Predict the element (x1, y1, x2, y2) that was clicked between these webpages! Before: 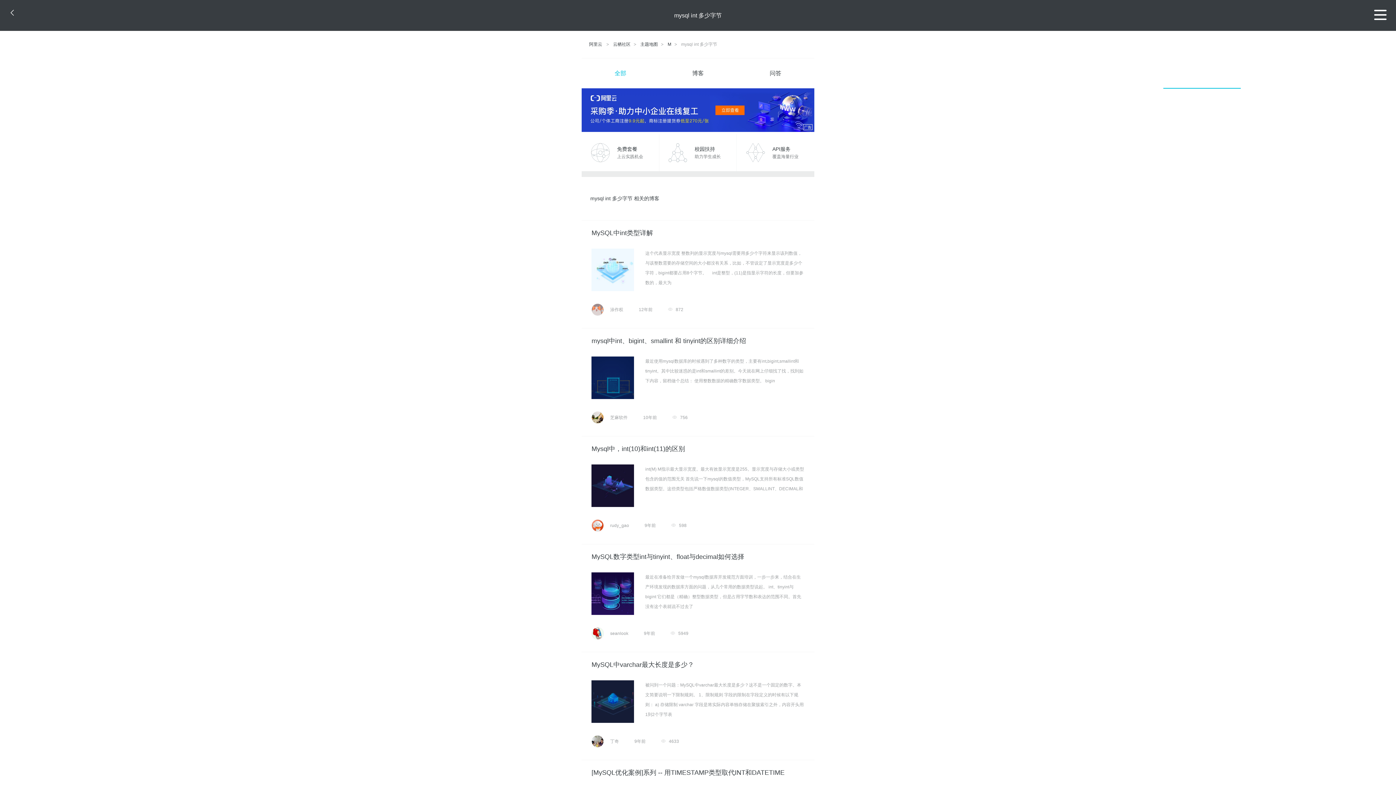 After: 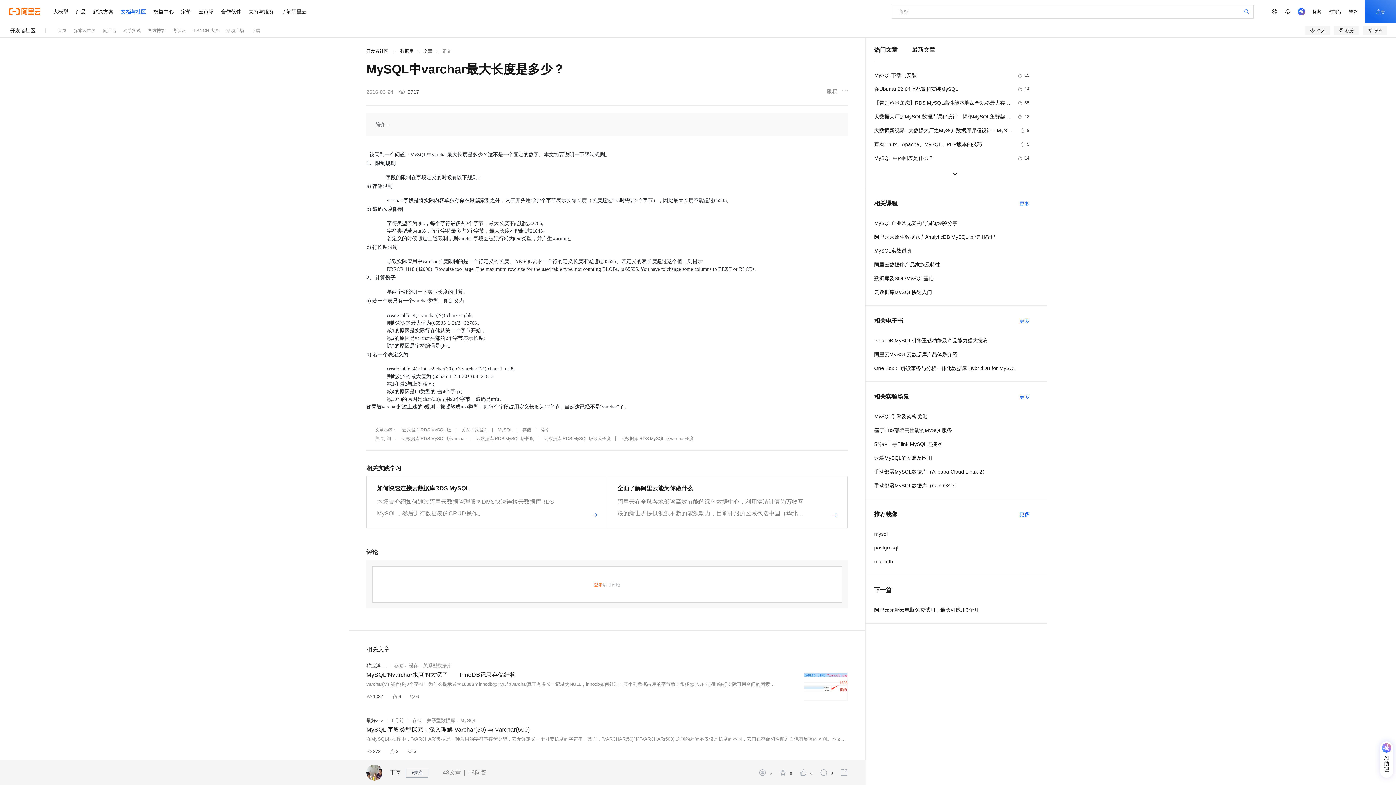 Action: label: MySQL中varchar最大长度是多少？ bbox: (591, 661, 694, 668)